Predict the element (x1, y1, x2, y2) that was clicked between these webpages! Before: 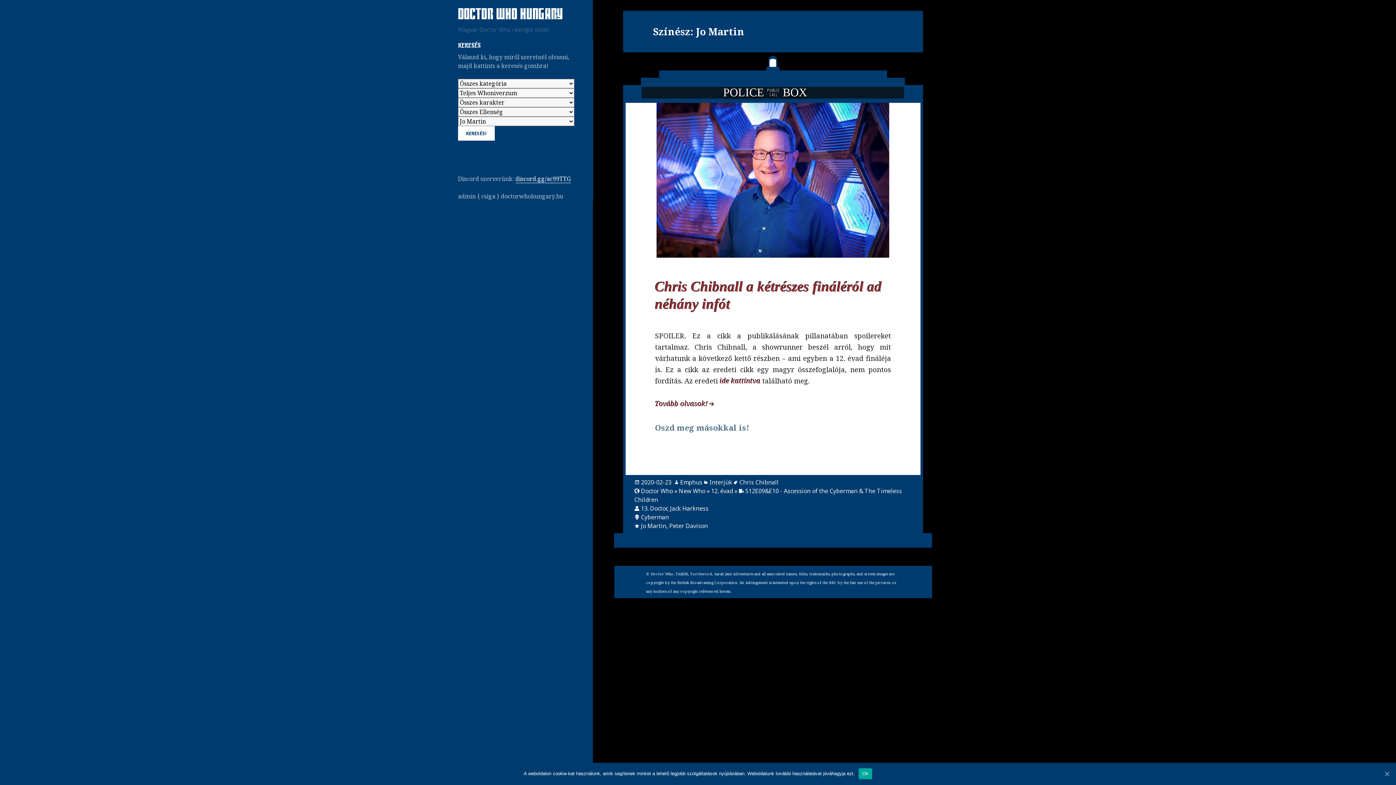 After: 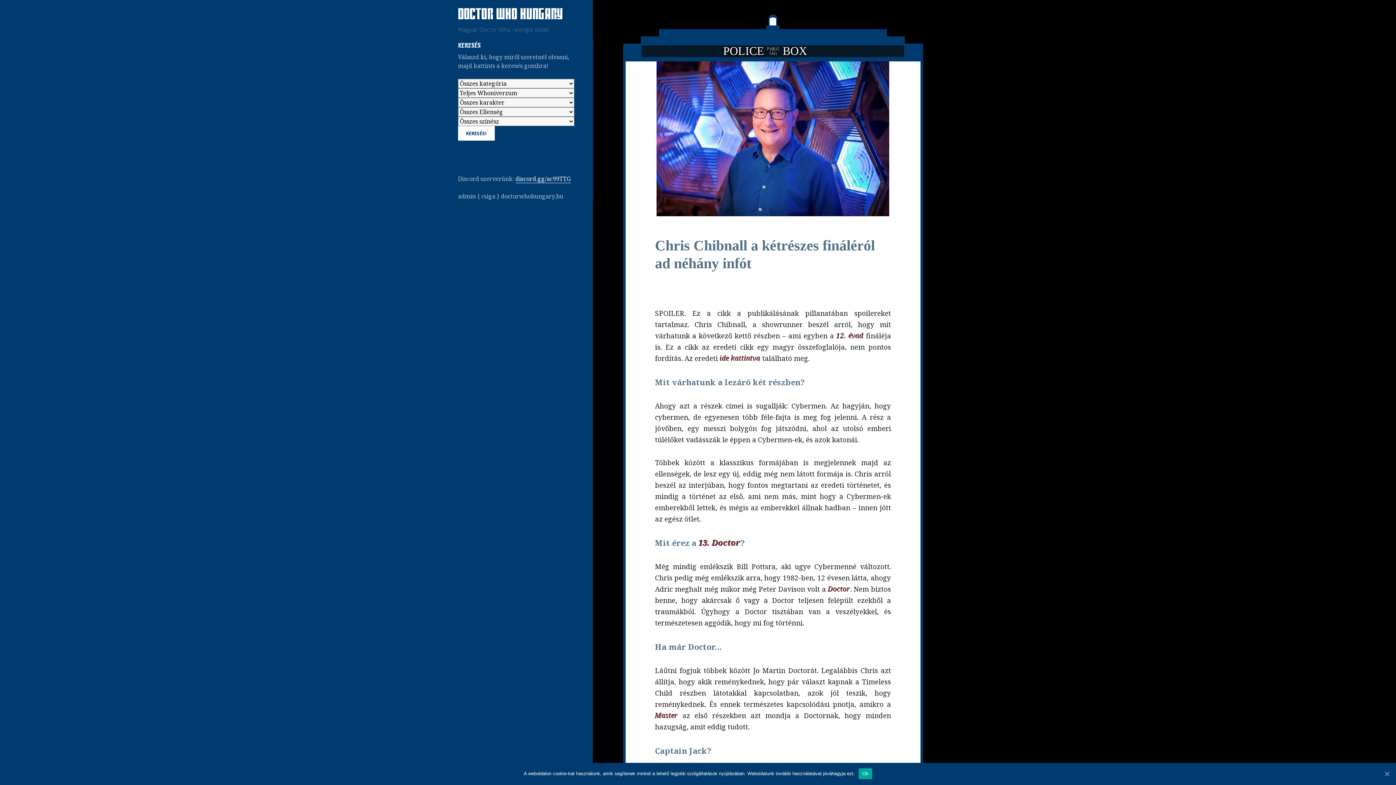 Action: label: 2020-02-23 bbox: (641, 478, 671, 487)